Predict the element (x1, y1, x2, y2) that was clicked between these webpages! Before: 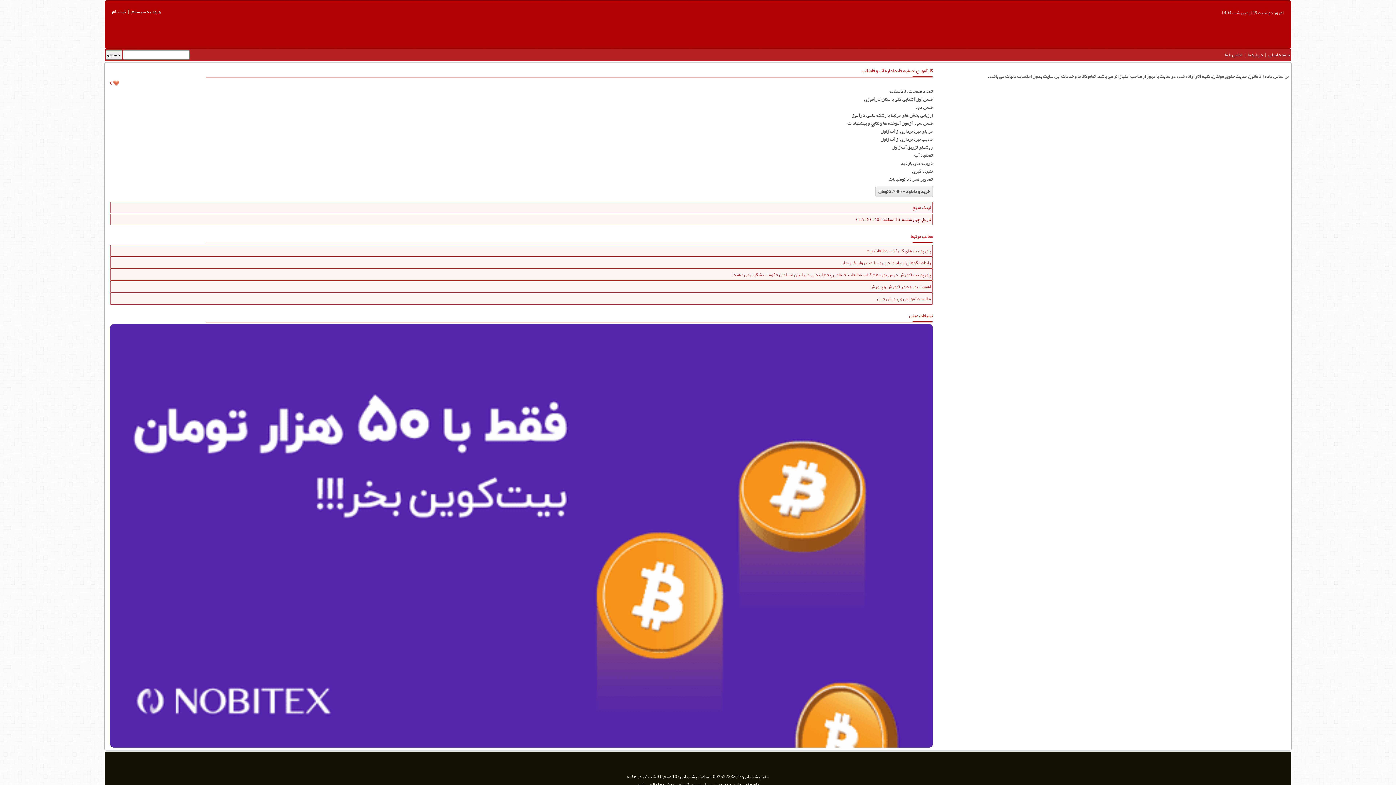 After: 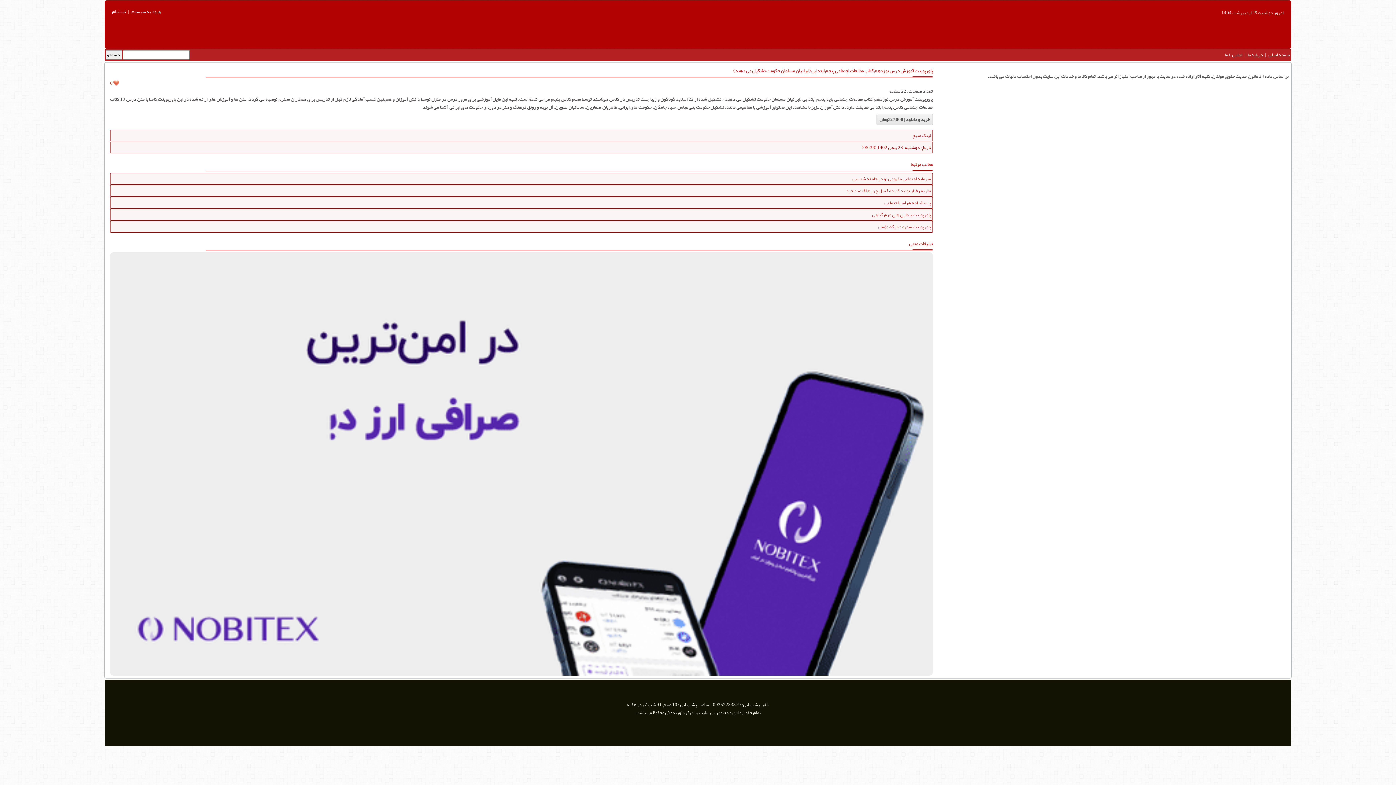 Action: label: پاورپوینت آموزش درس نوزدهم کتاب مطالعات اجتماعی پنجم ابتدایی (ایرانیان مسلمان حکومت تشکیل می دهند) bbox: (110, 268, 933, 280)